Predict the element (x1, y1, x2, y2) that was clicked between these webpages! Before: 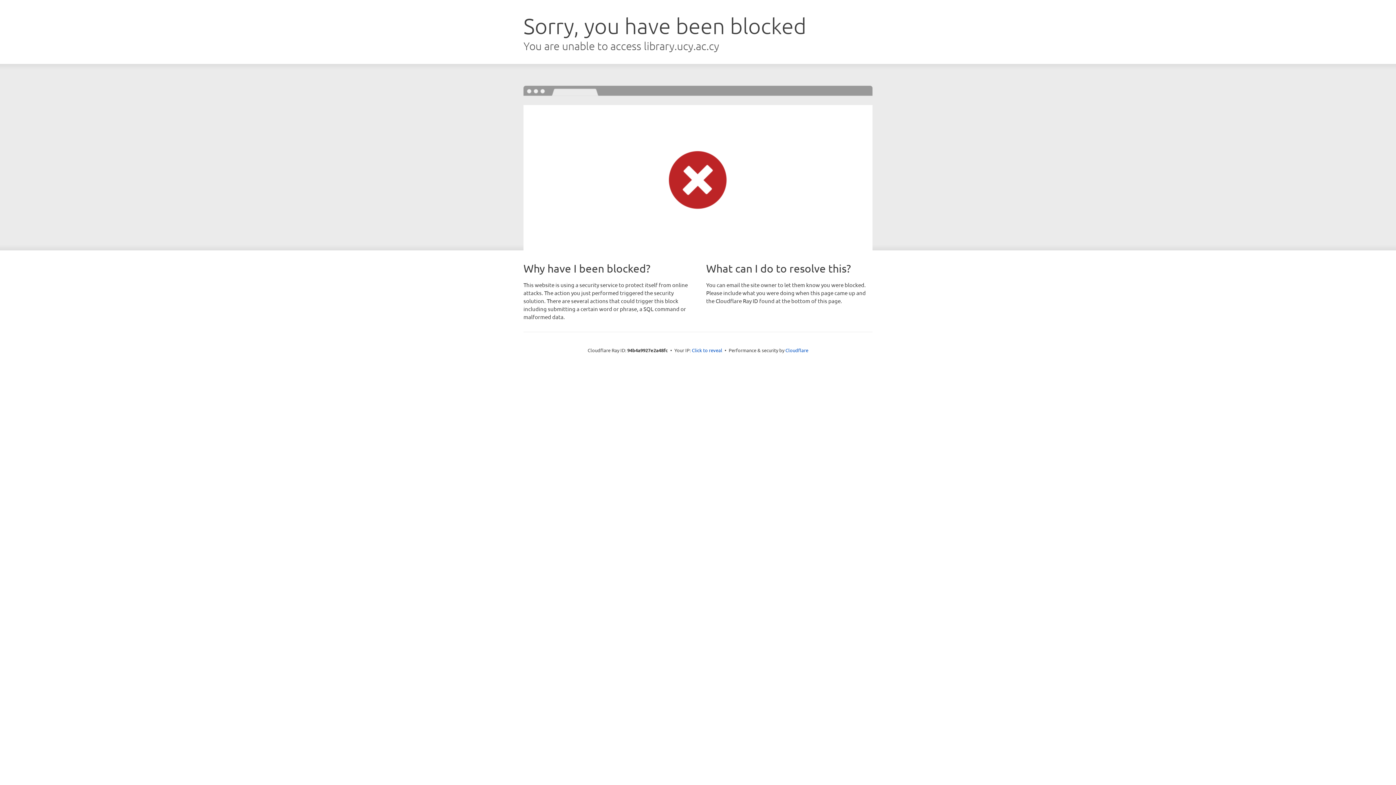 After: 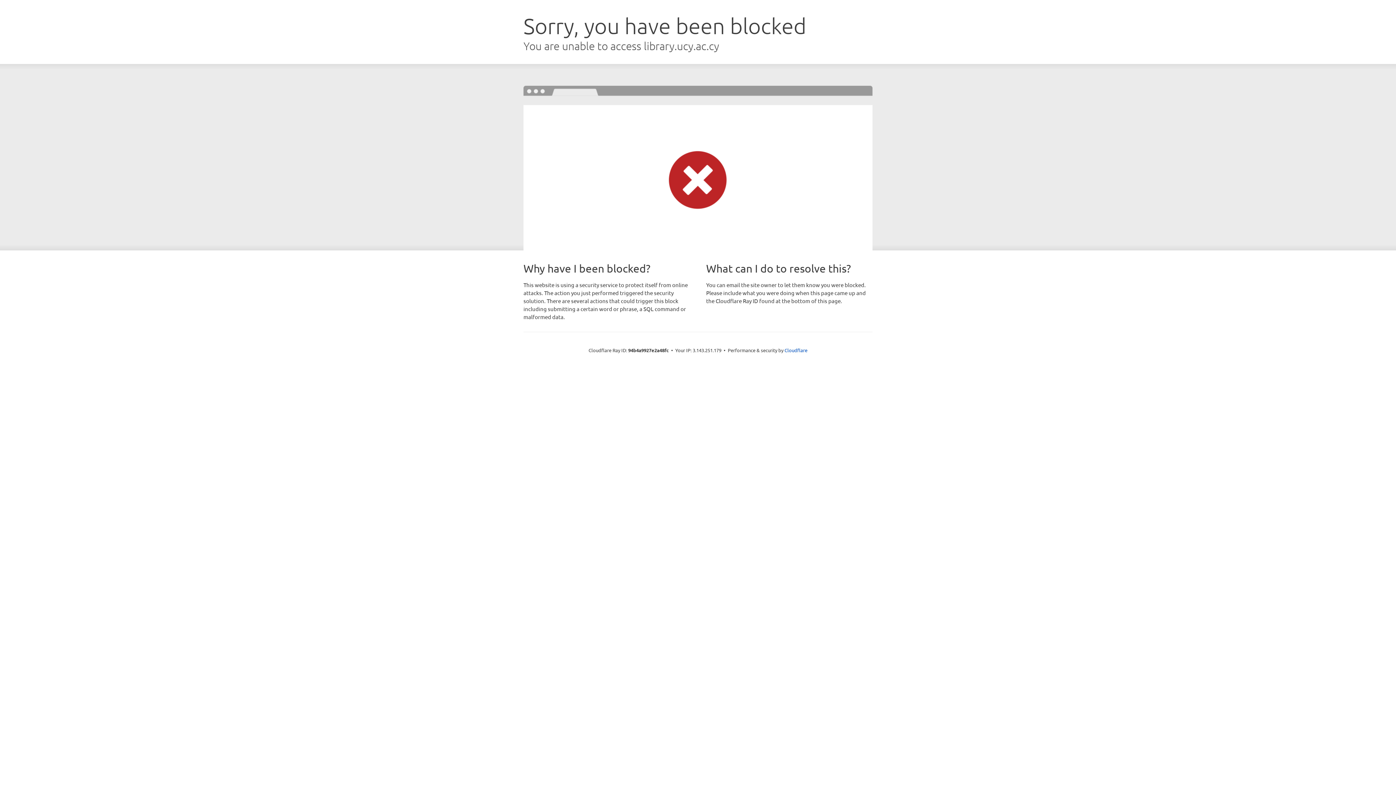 Action: label: Click to reveal bbox: (692, 346, 722, 353)